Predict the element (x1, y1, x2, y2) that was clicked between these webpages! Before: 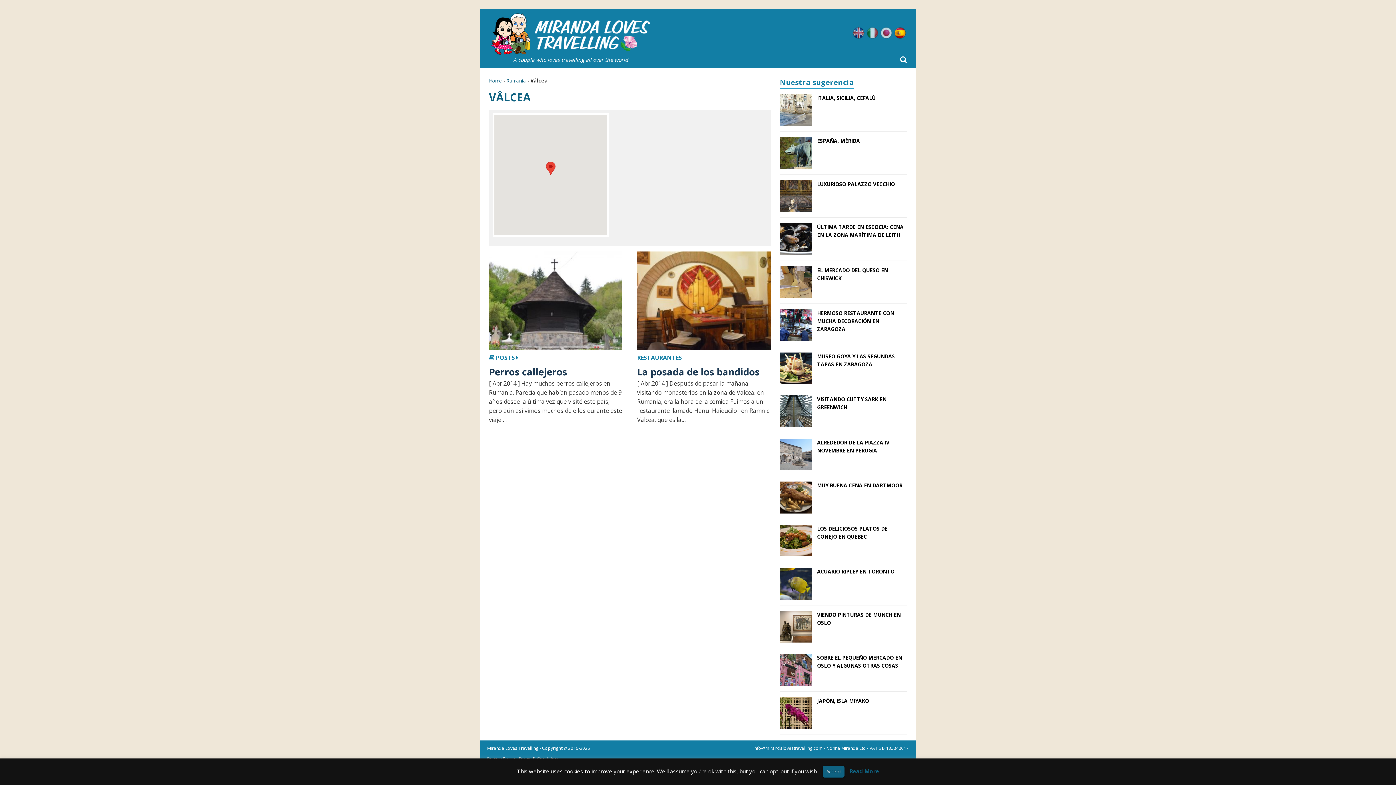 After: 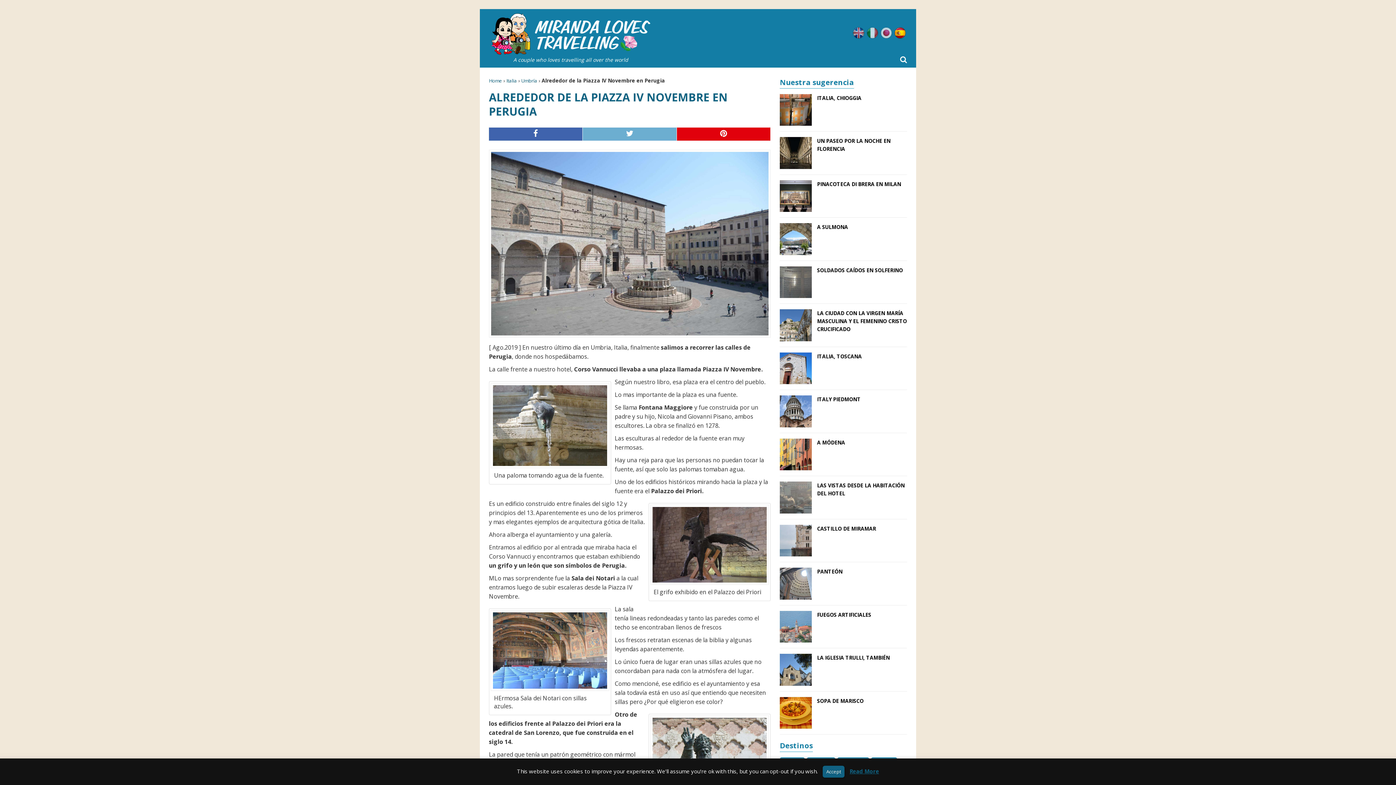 Action: bbox: (780, 438, 811, 470)